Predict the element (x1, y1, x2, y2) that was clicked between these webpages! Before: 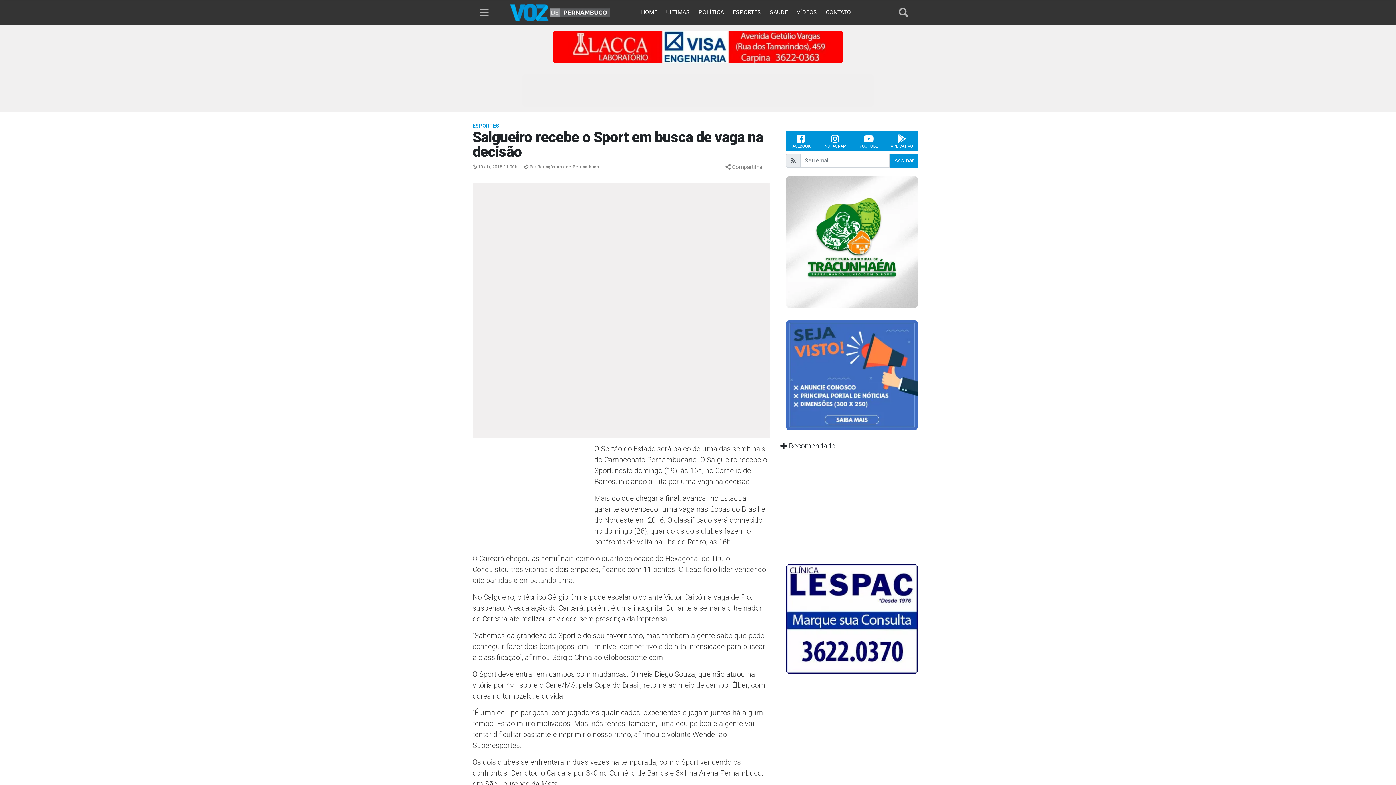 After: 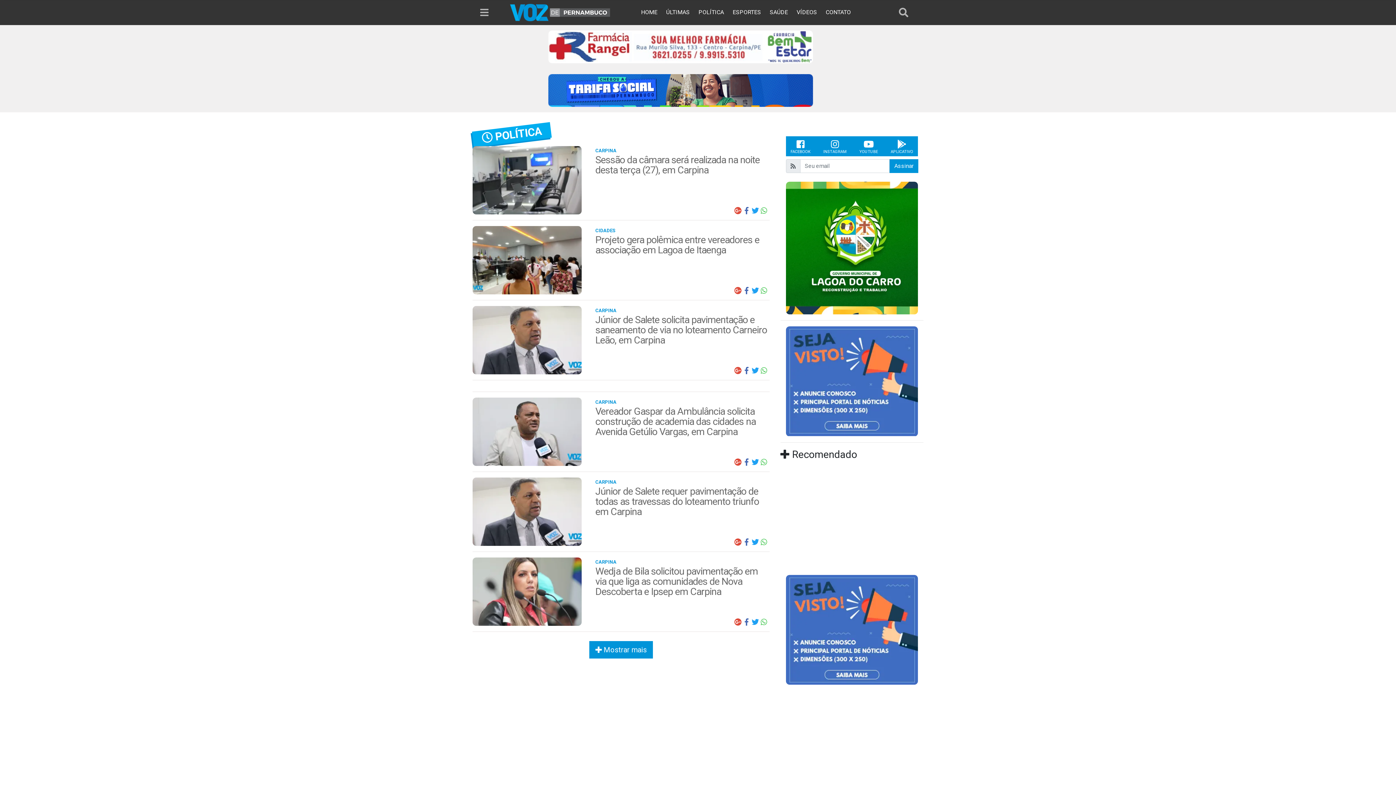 Action: label: POLÍTICA bbox: (695, 8, 727, 15)